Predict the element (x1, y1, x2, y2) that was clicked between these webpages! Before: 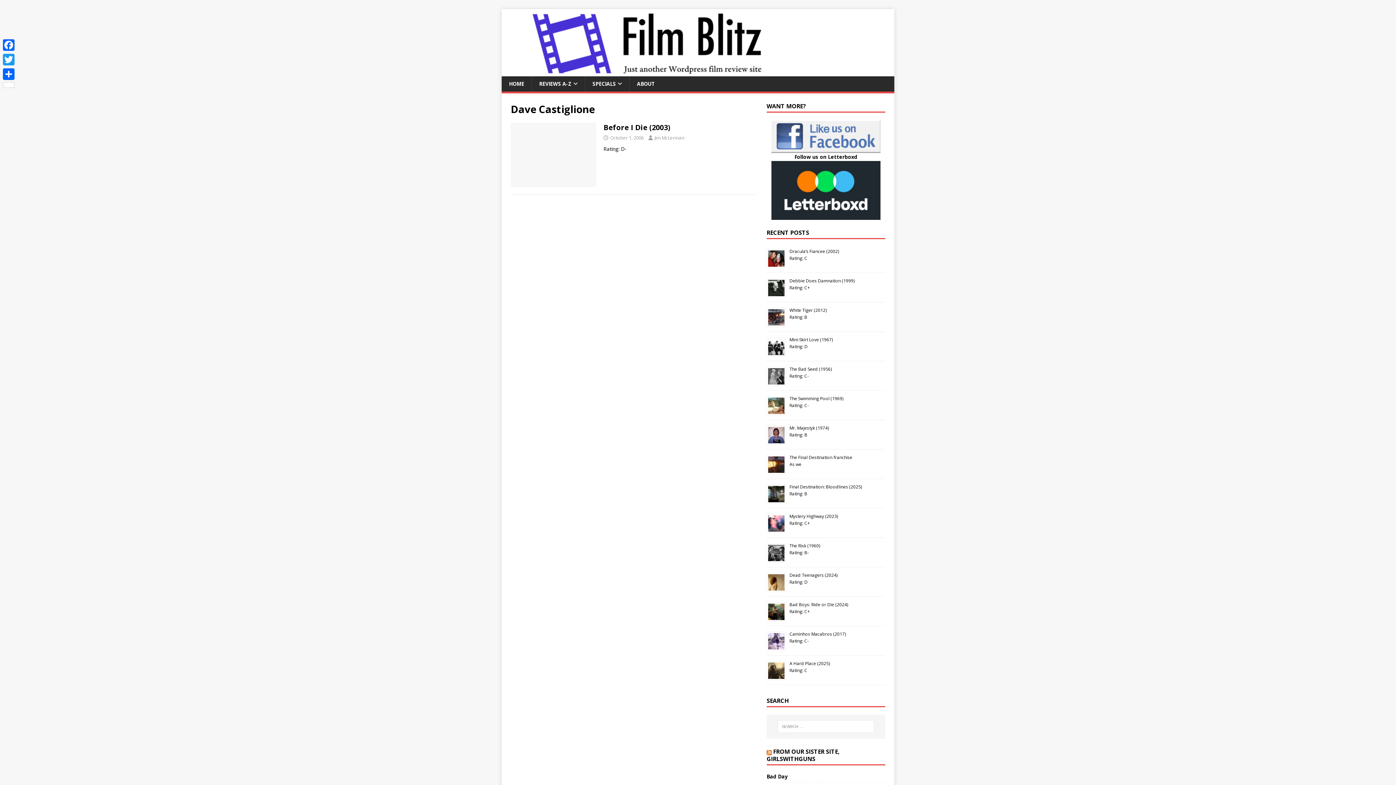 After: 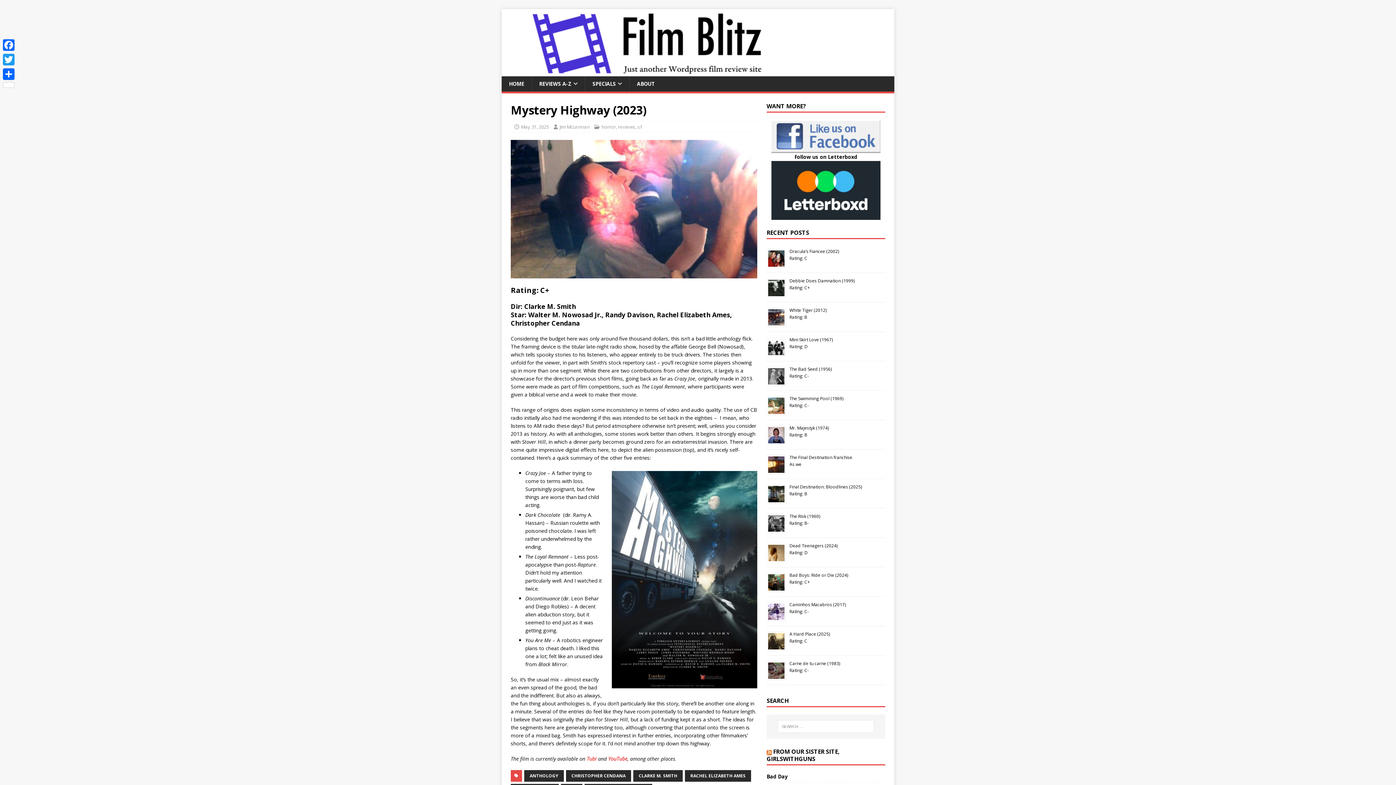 Action: bbox: (789, 513, 838, 519) label: Mystery Highway (2023)